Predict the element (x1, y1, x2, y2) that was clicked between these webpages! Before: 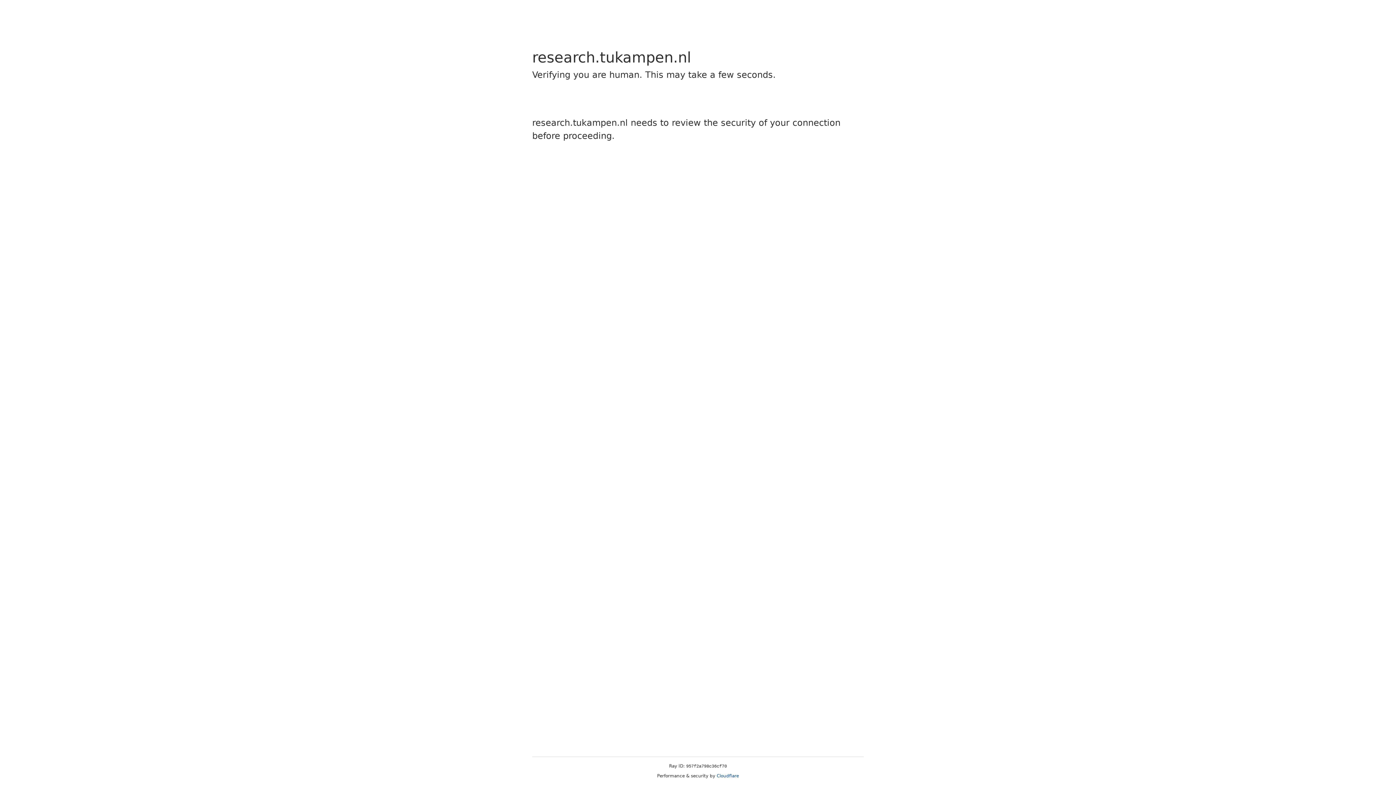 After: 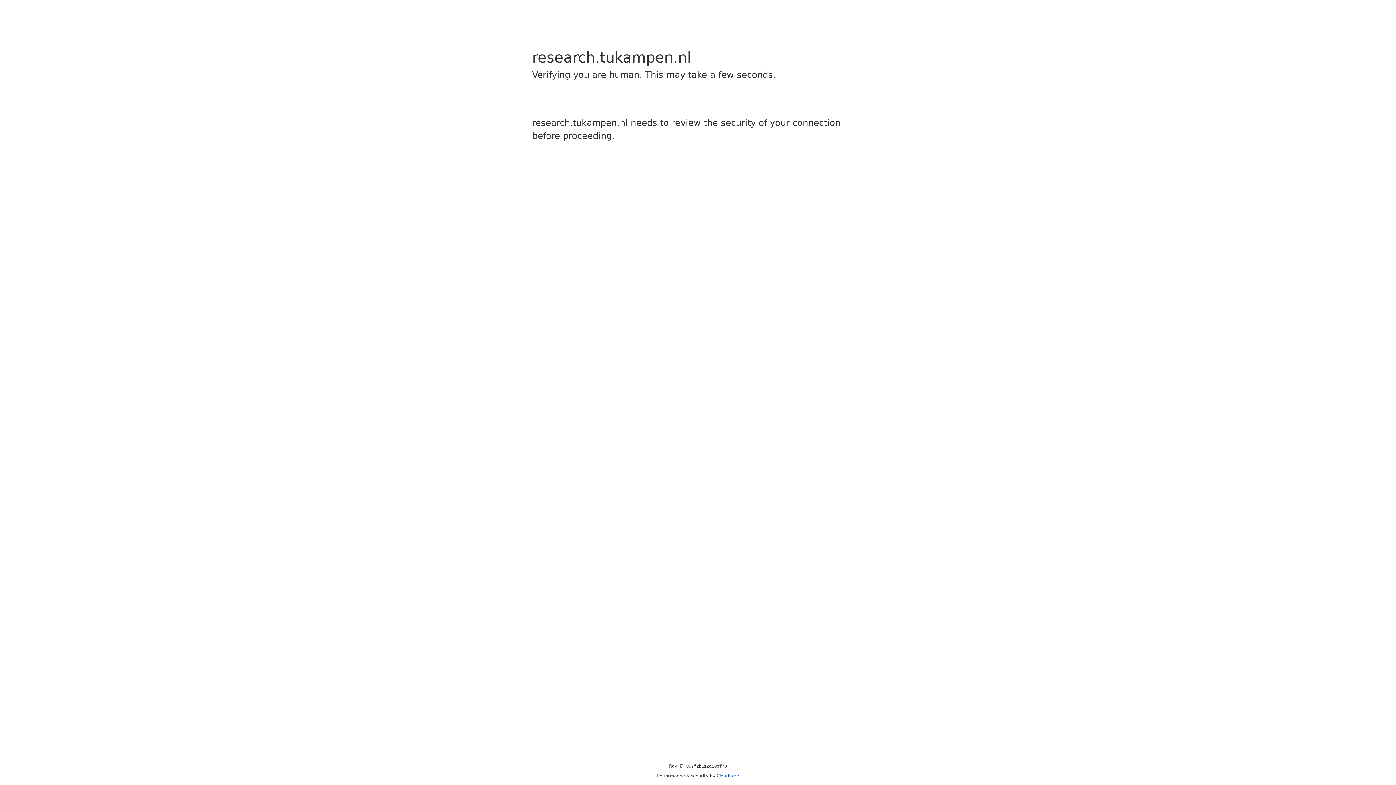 Action: label: Cloudflare bbox: (716, 773, 739, 778)